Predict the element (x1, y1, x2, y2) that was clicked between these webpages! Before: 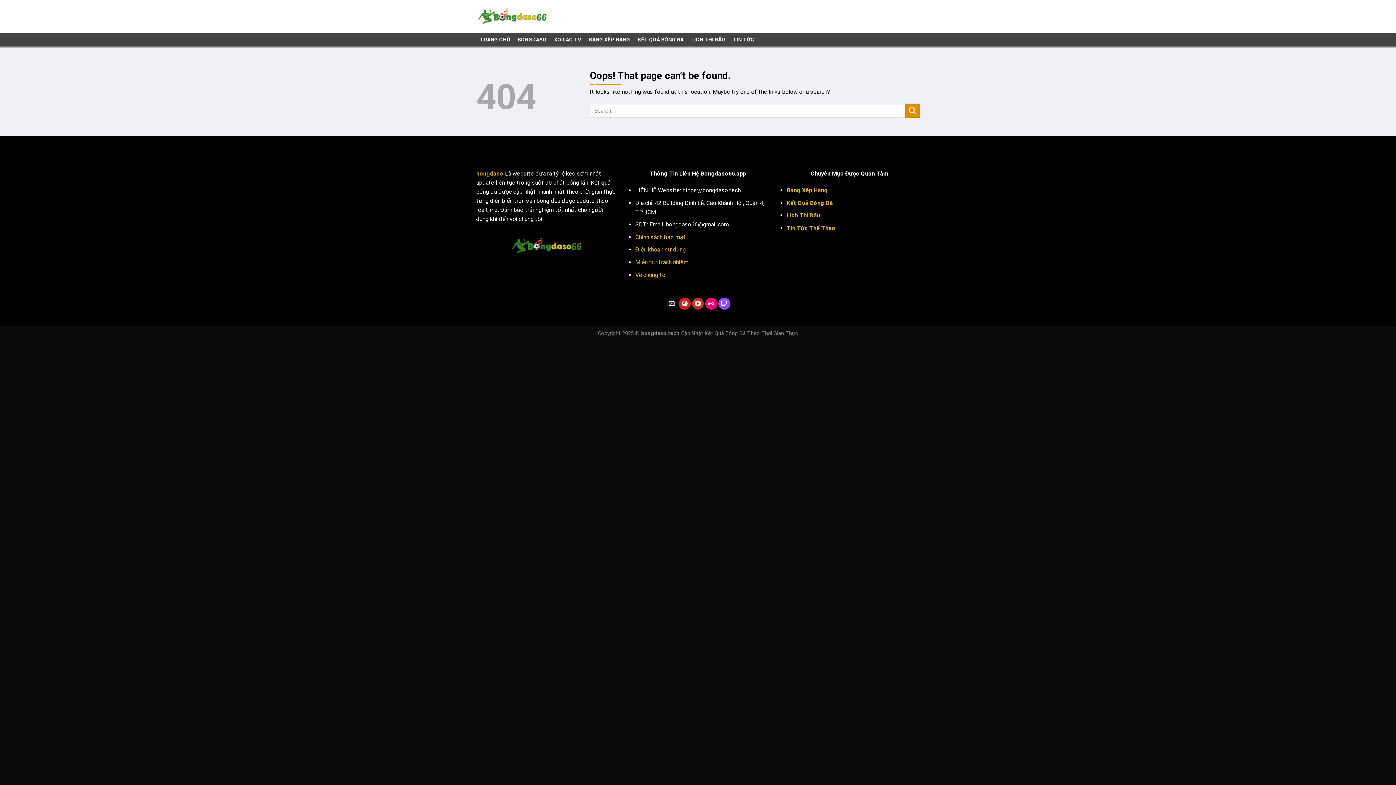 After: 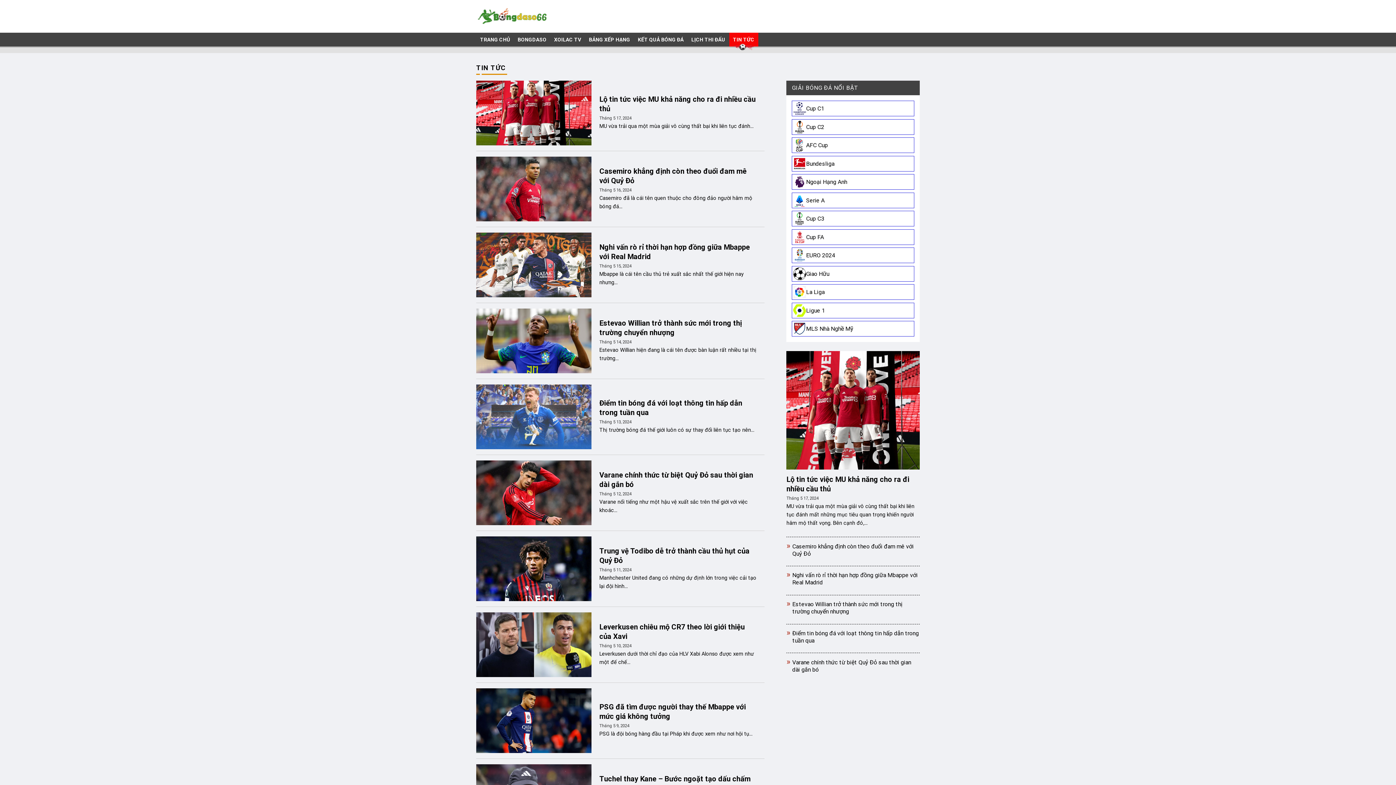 Action: bbox: (786, 224, 835, 231) label: Tin Tức Thể Thao